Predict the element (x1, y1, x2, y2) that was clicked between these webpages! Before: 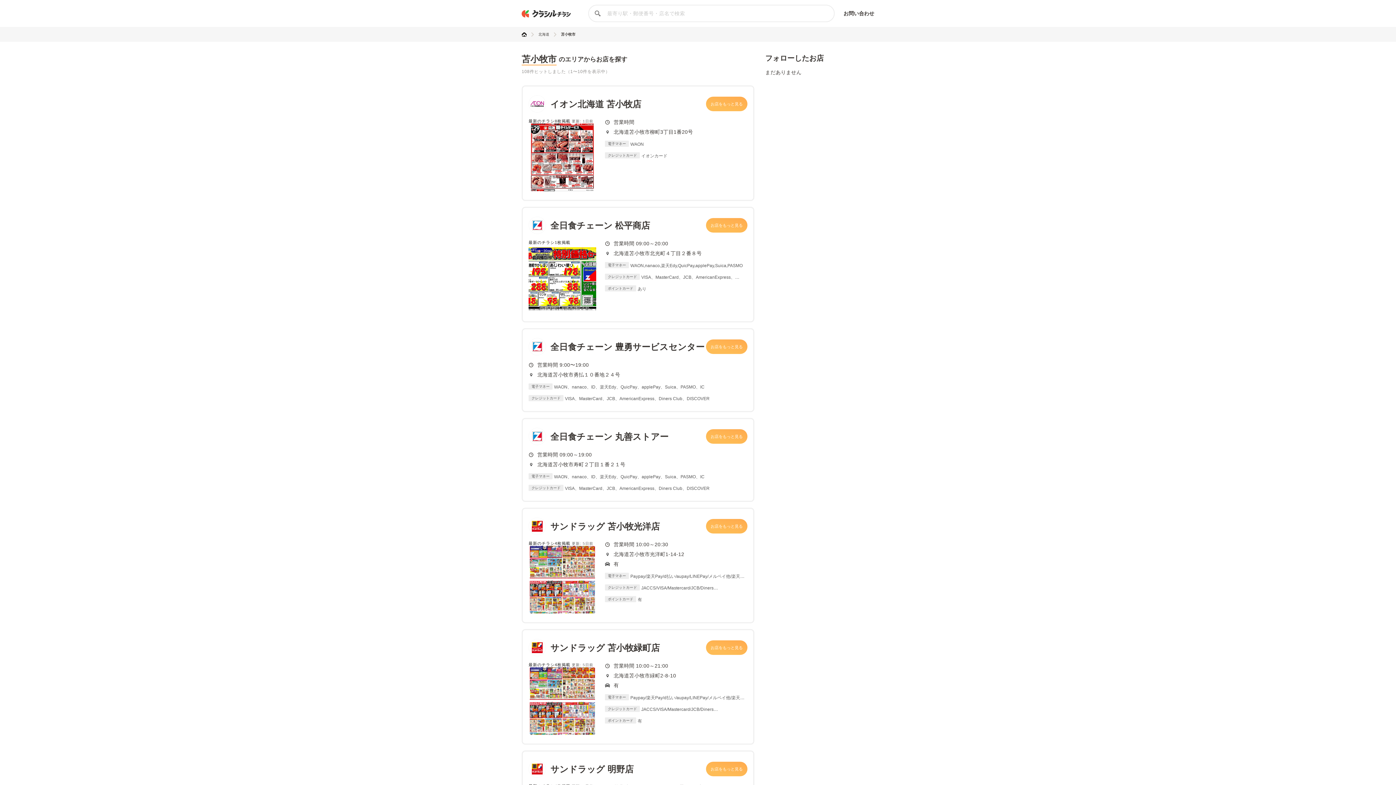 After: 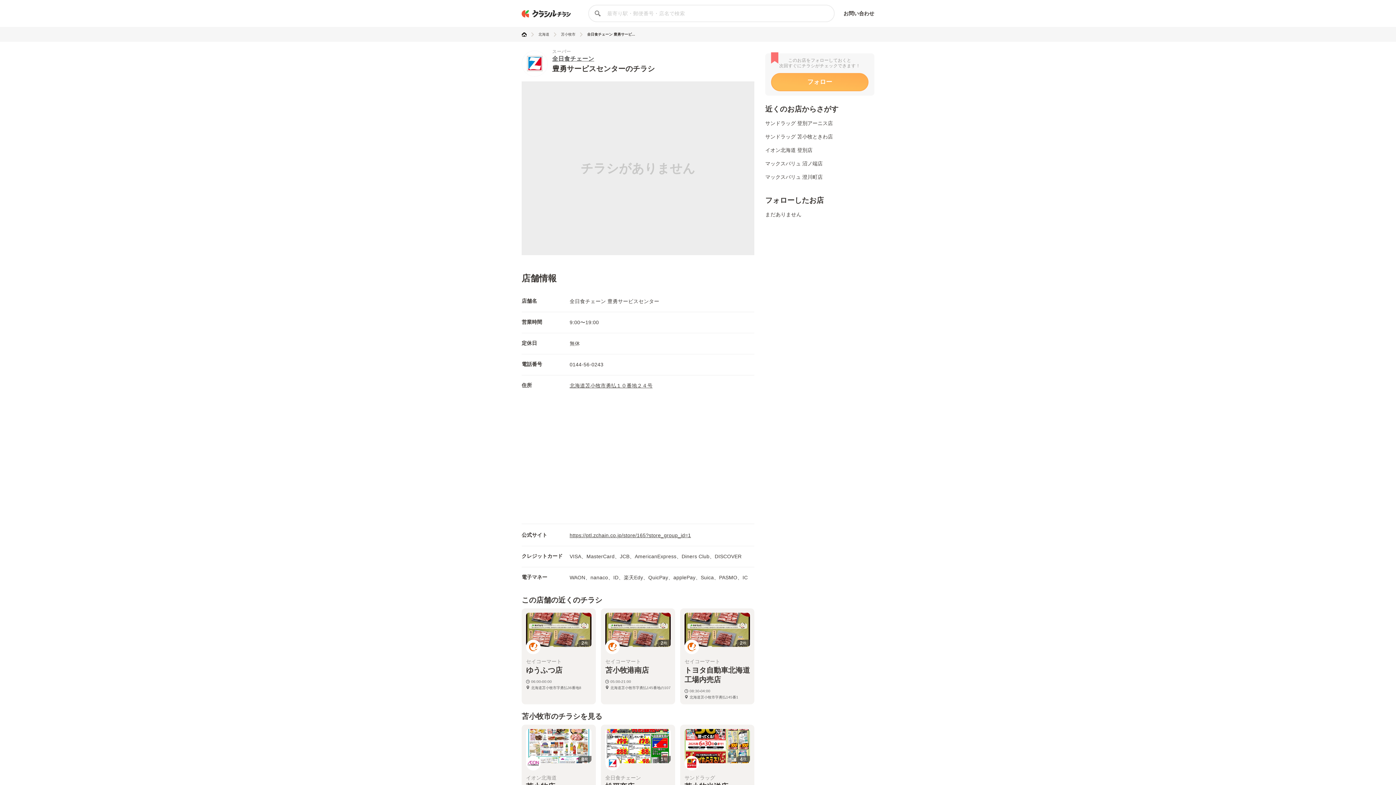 Action: bbox: (706, 339, 747, 354) label: お店をもっと見る